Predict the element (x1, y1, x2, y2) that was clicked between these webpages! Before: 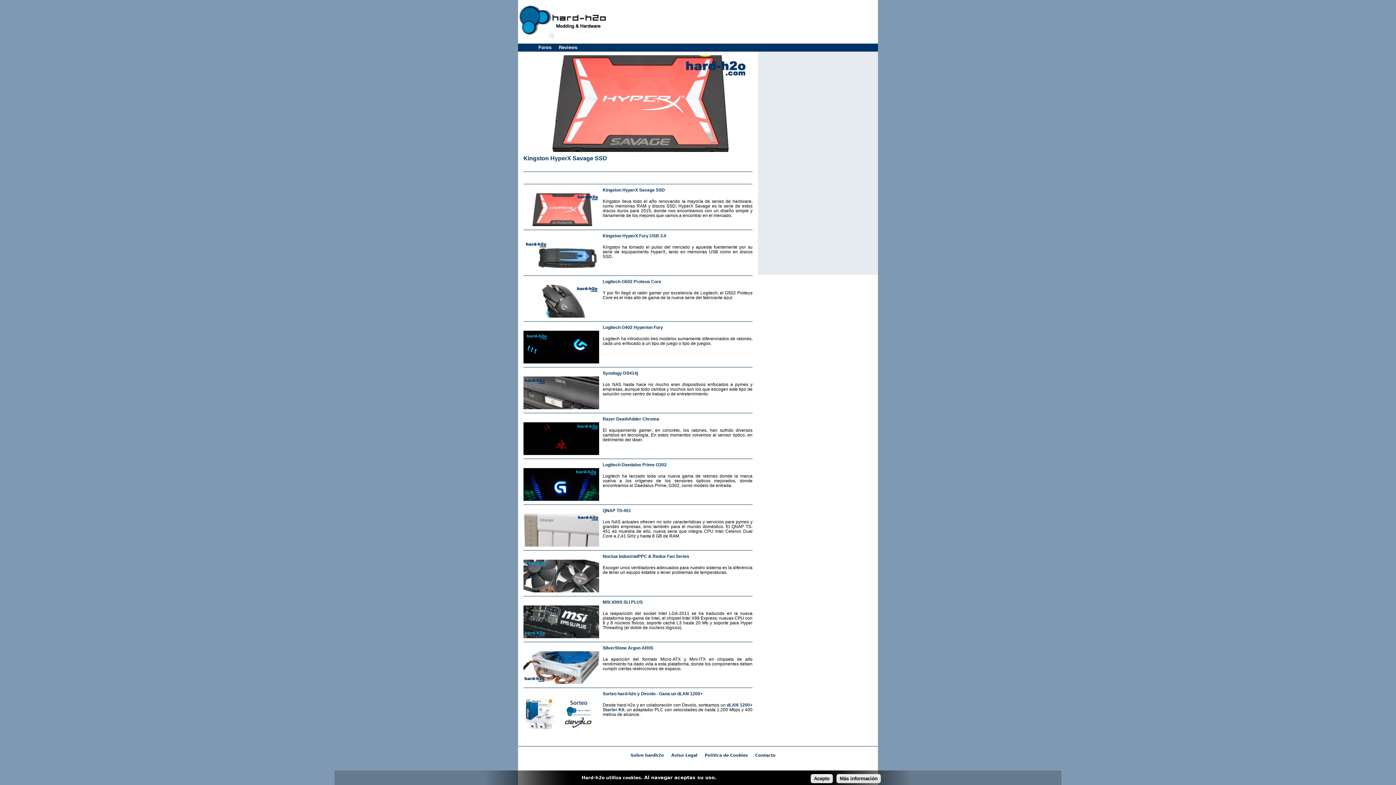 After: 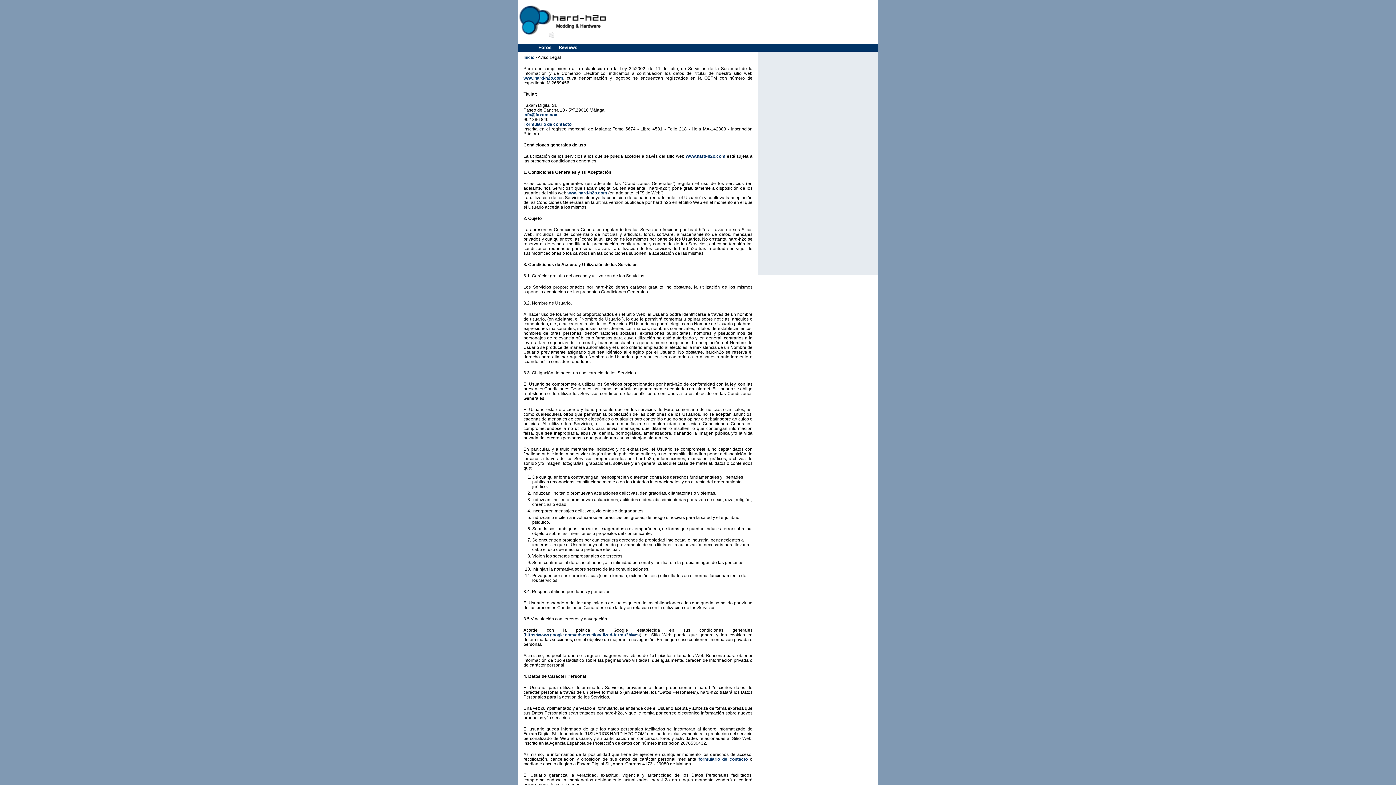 Action: label: Aviso Legal bbox: (667, 752, 701, 758)